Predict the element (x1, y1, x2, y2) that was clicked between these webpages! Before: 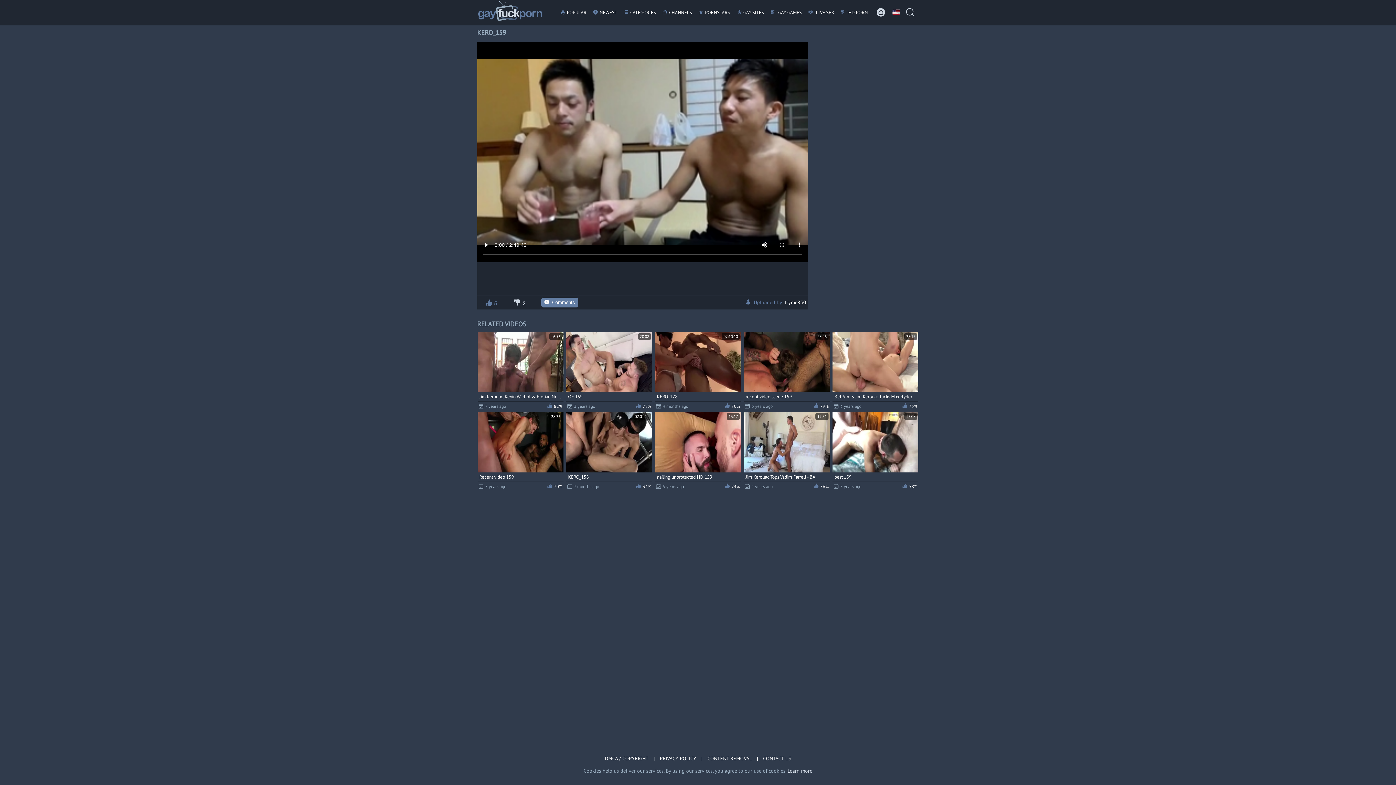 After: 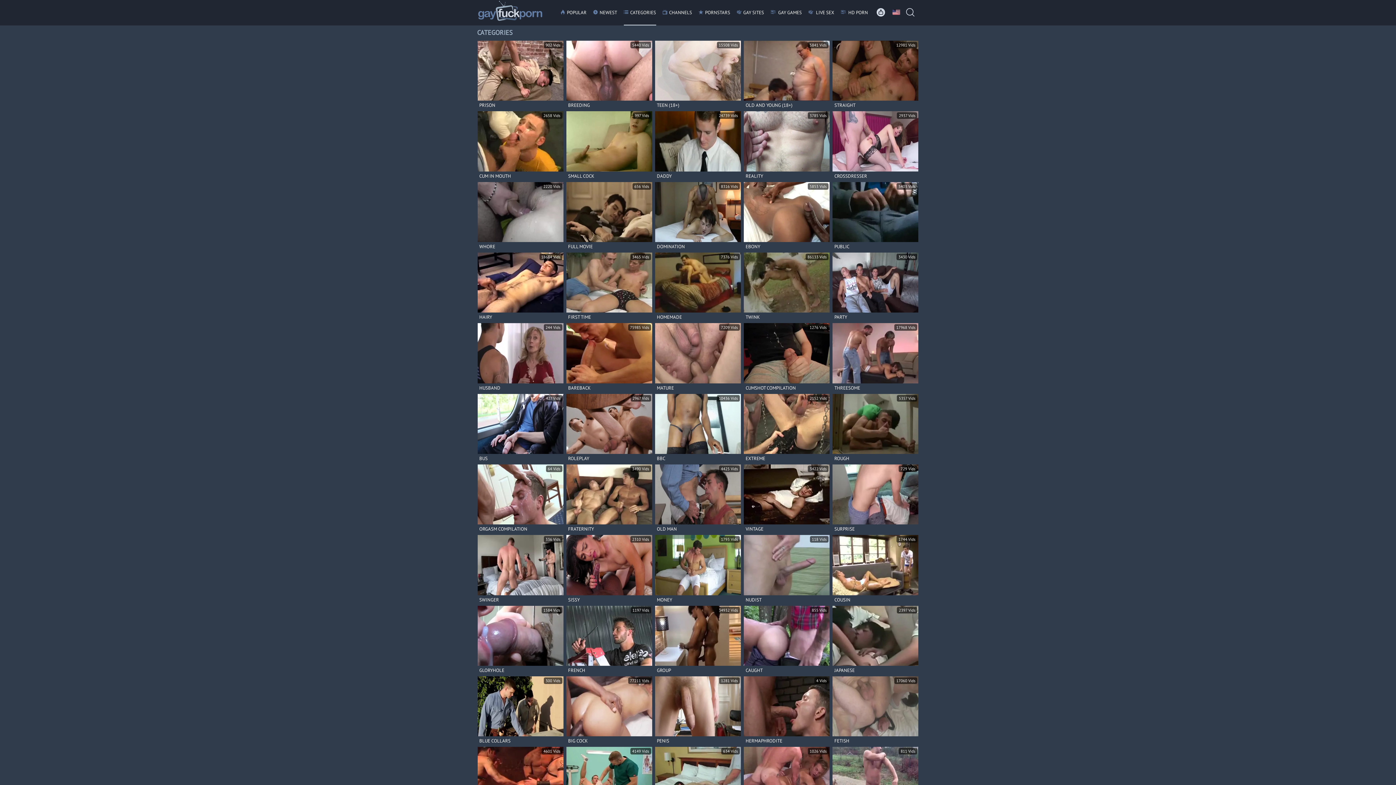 Action: bbox: (623, 0, 656, 25) label: CATEGORIES